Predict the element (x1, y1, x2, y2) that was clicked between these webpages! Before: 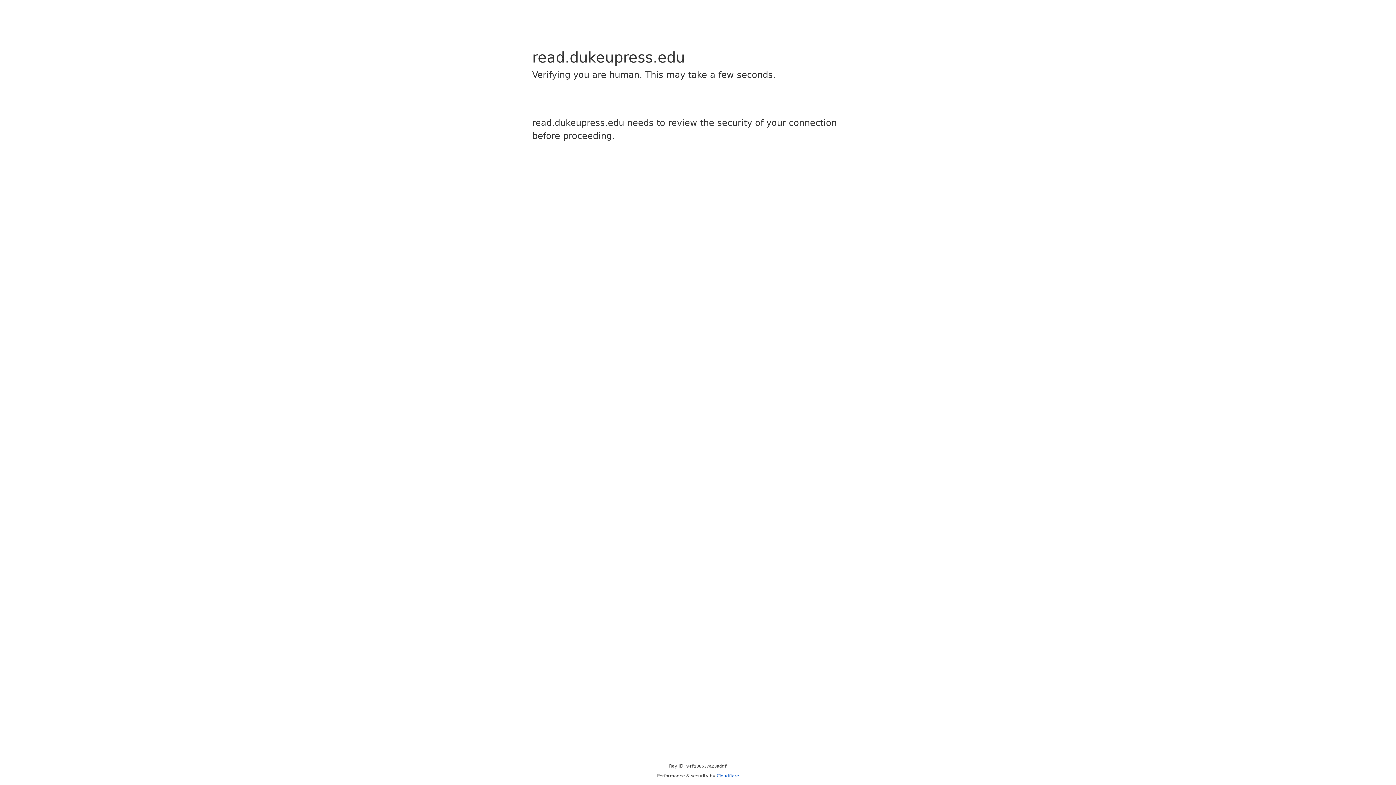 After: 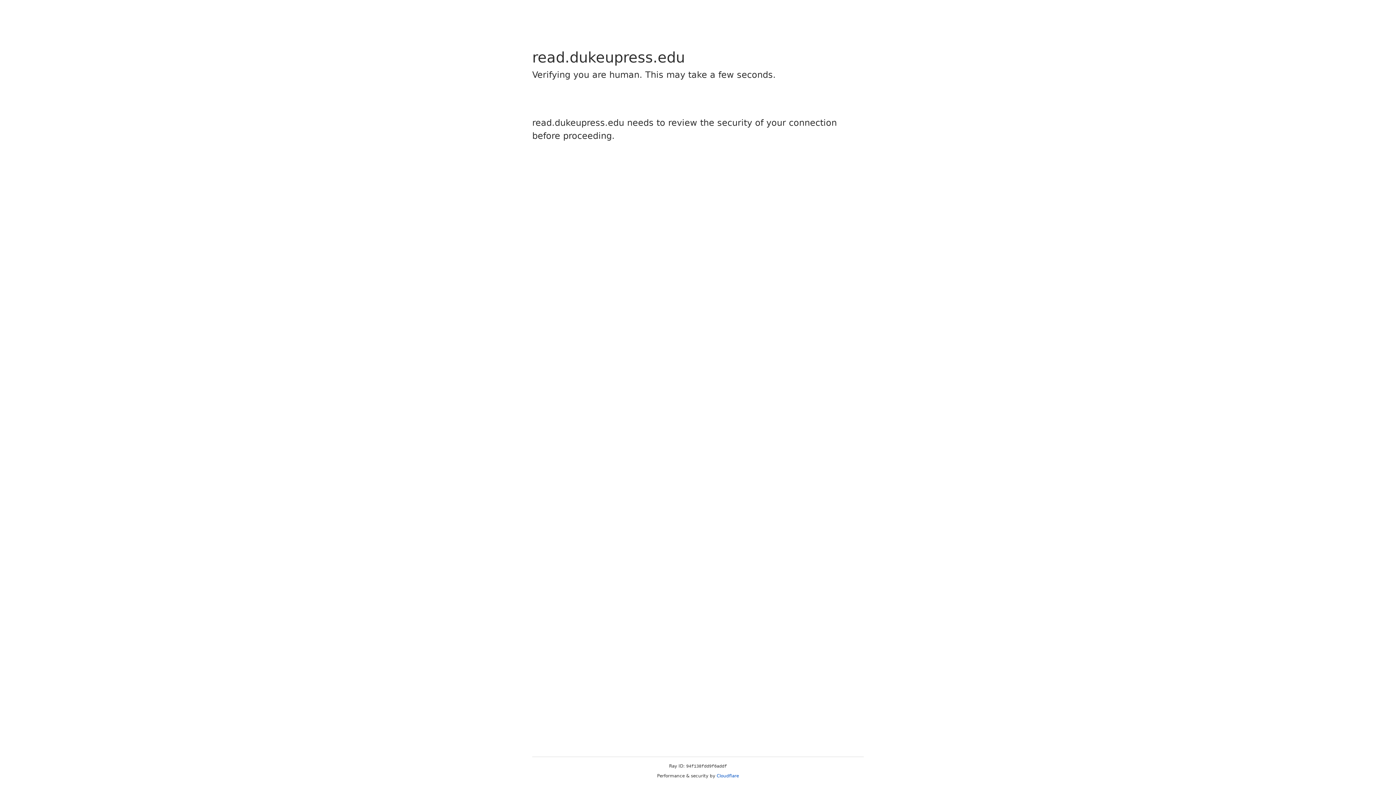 Action: label: Cloudflare bbox: (716, 773, 739, 778)